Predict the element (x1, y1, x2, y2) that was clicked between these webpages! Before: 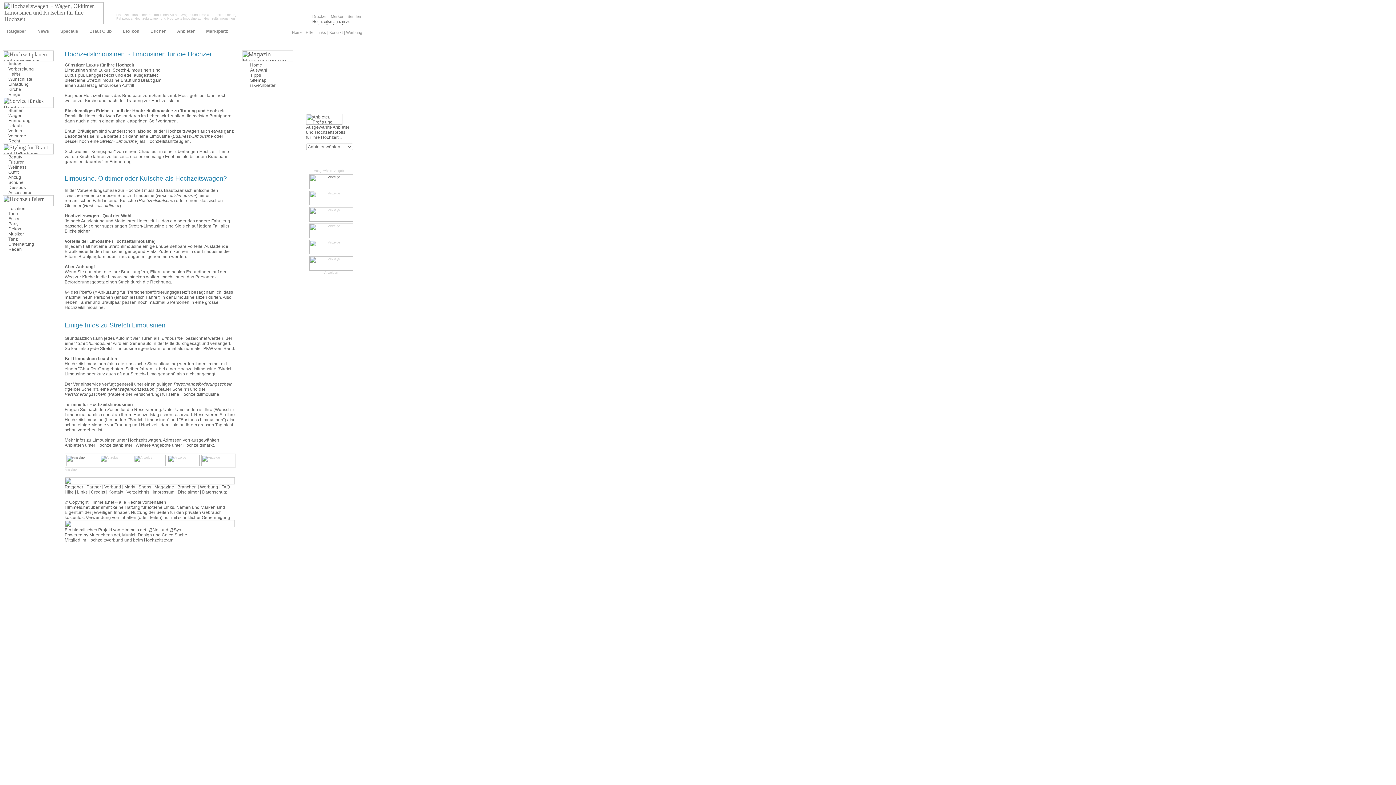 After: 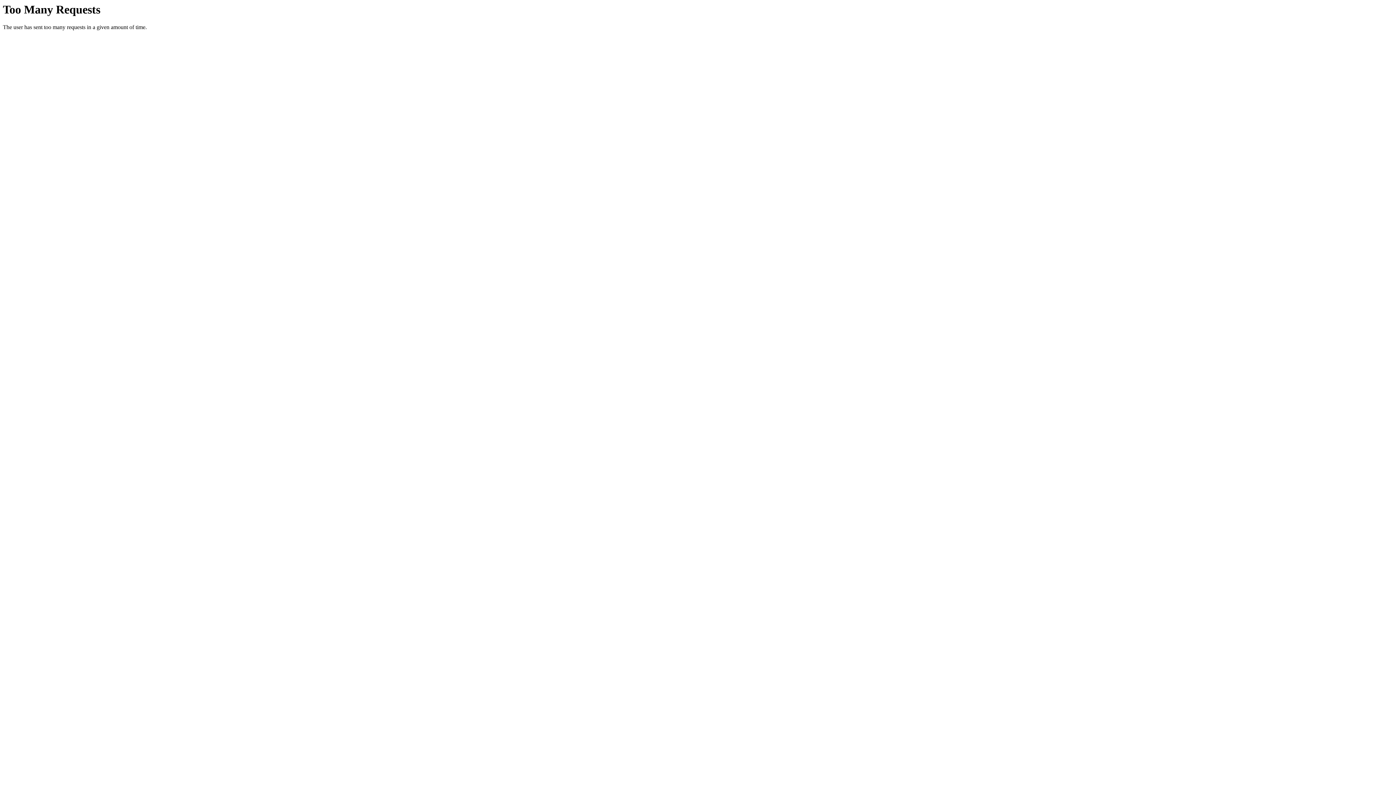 Action: bbox: (242, 56, 293, 62)